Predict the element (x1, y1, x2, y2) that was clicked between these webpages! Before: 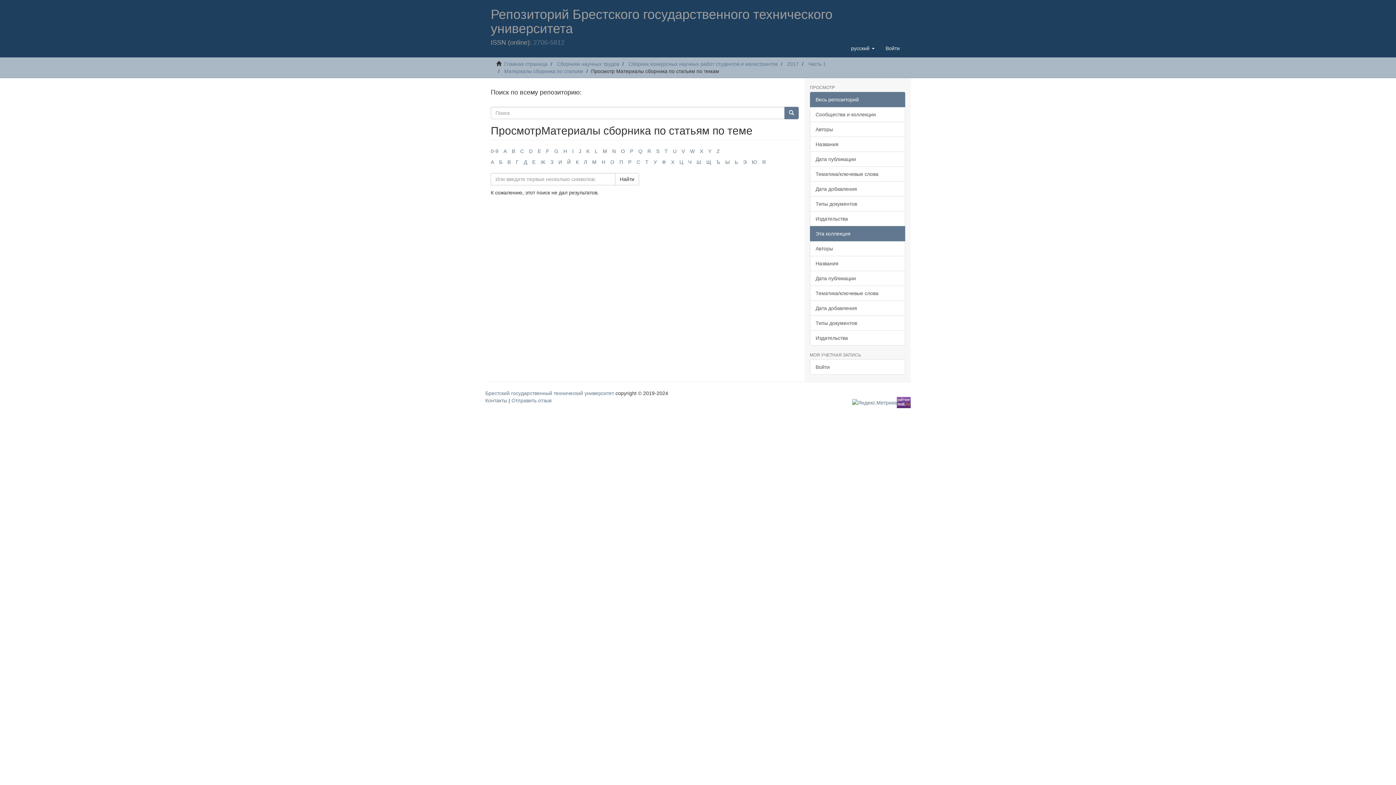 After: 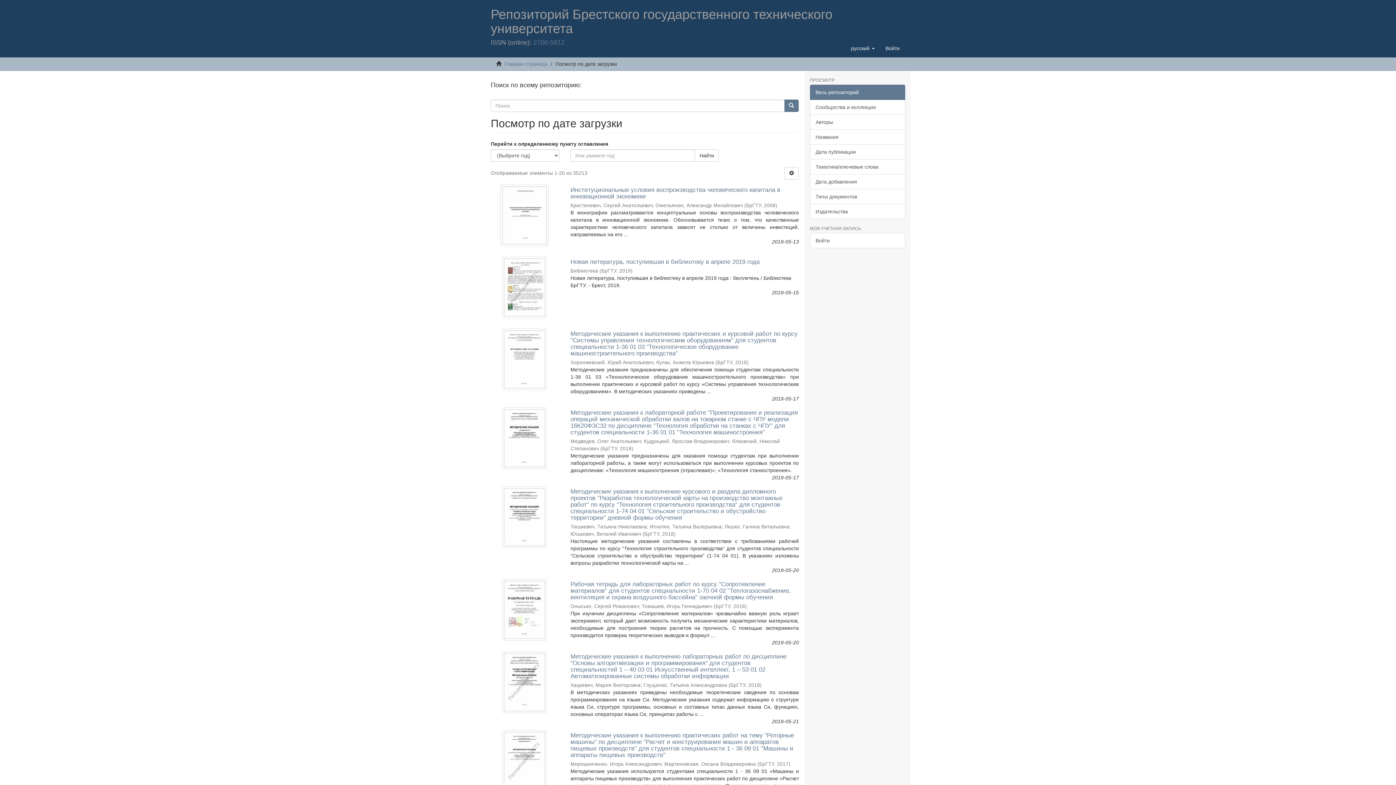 Action: label: Дата добавления bbox: (810, 181, 905, 196)